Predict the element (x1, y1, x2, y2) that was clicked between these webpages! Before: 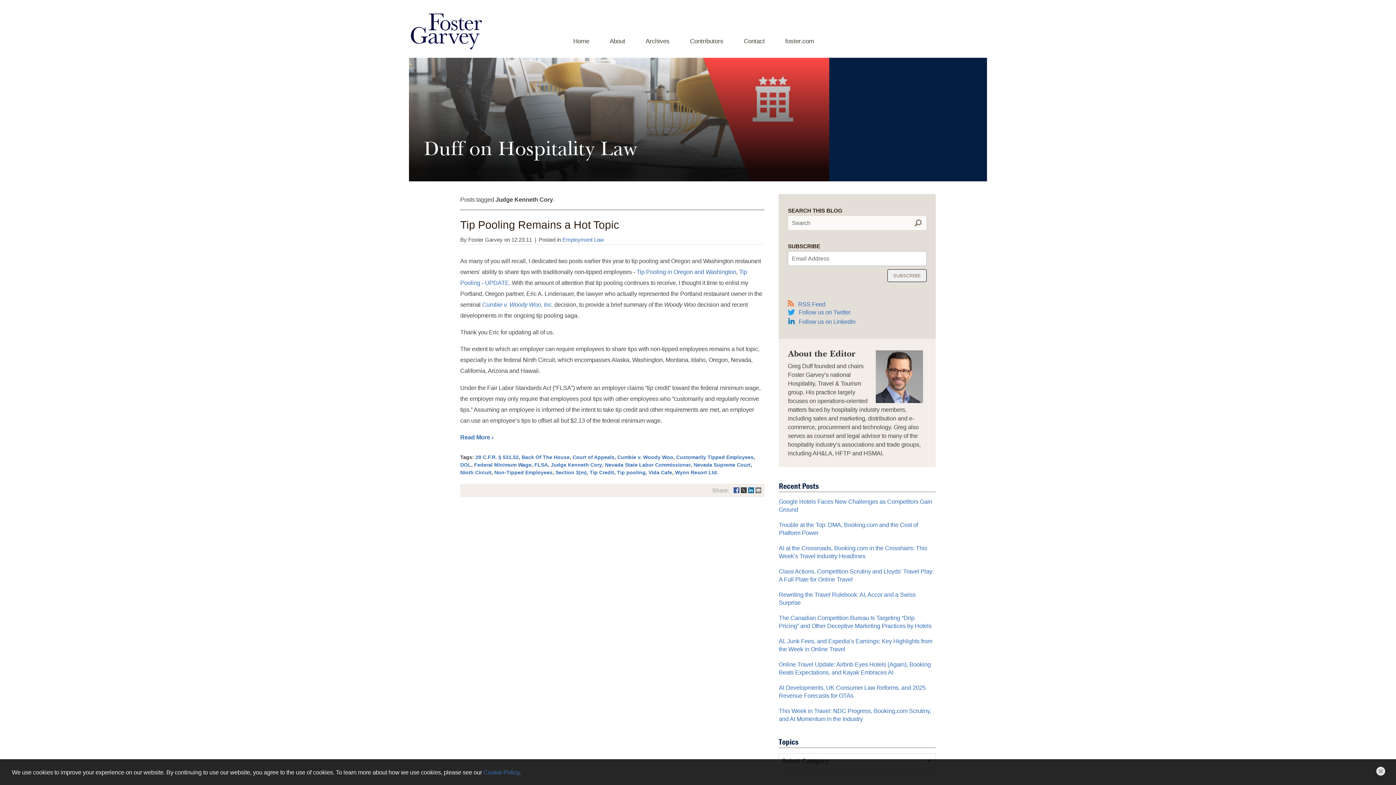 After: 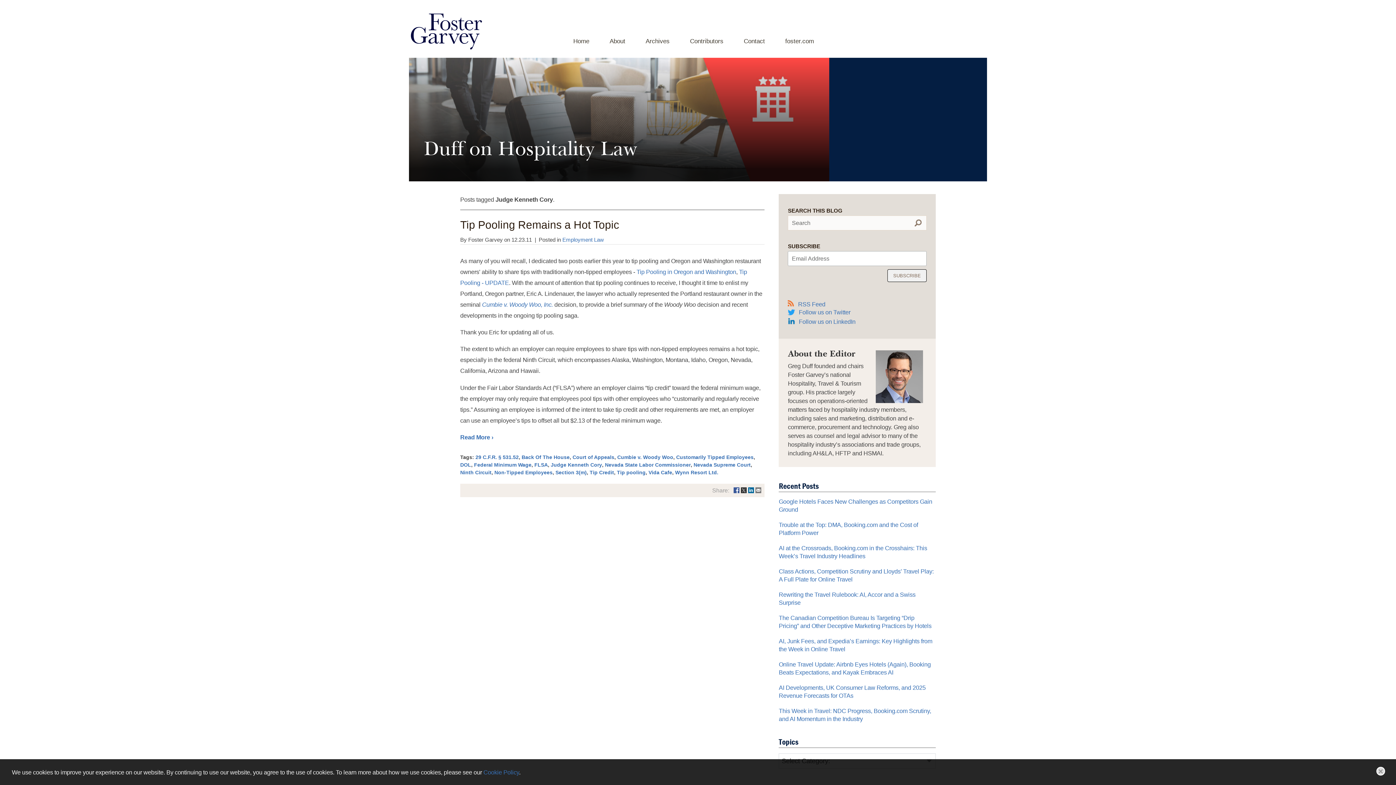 Action: bbox: (755, 484, 761, 497)